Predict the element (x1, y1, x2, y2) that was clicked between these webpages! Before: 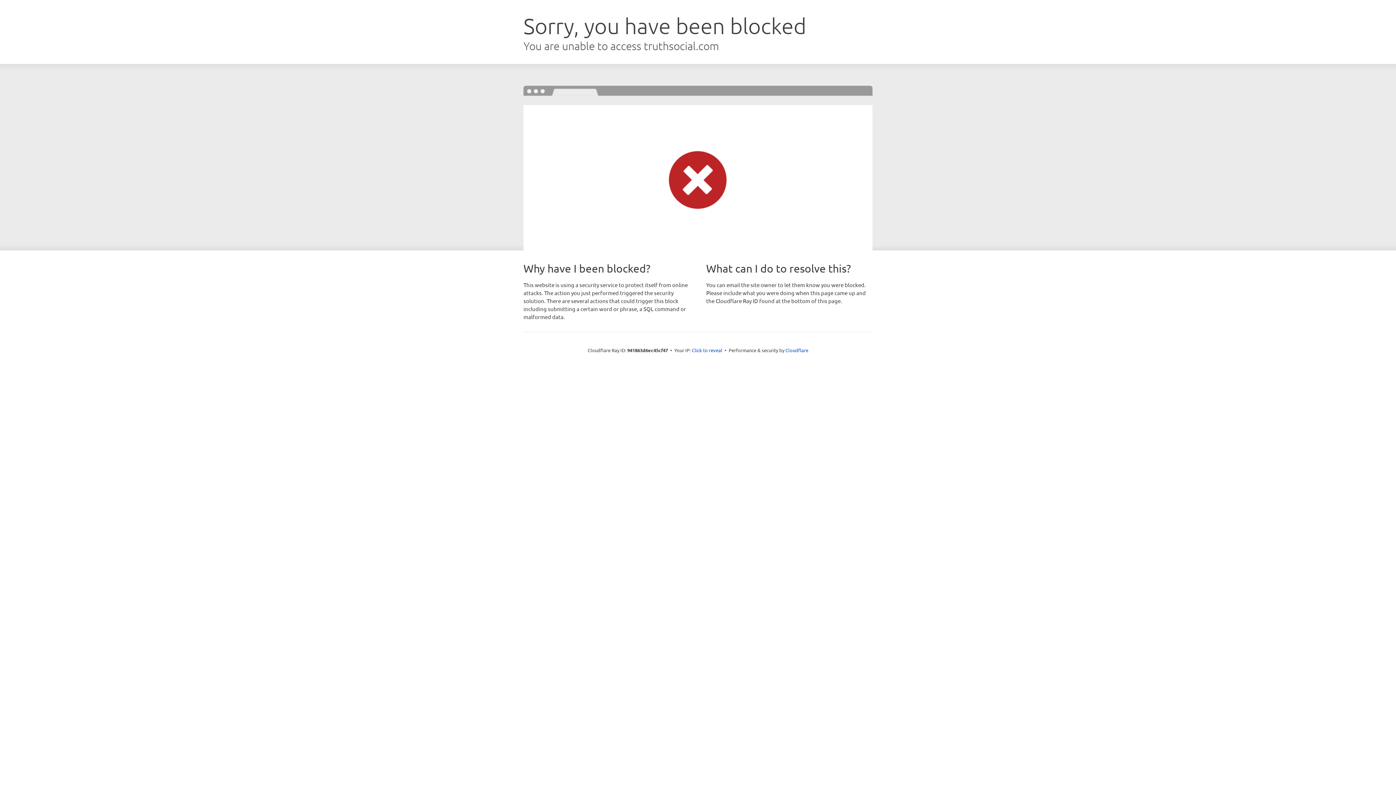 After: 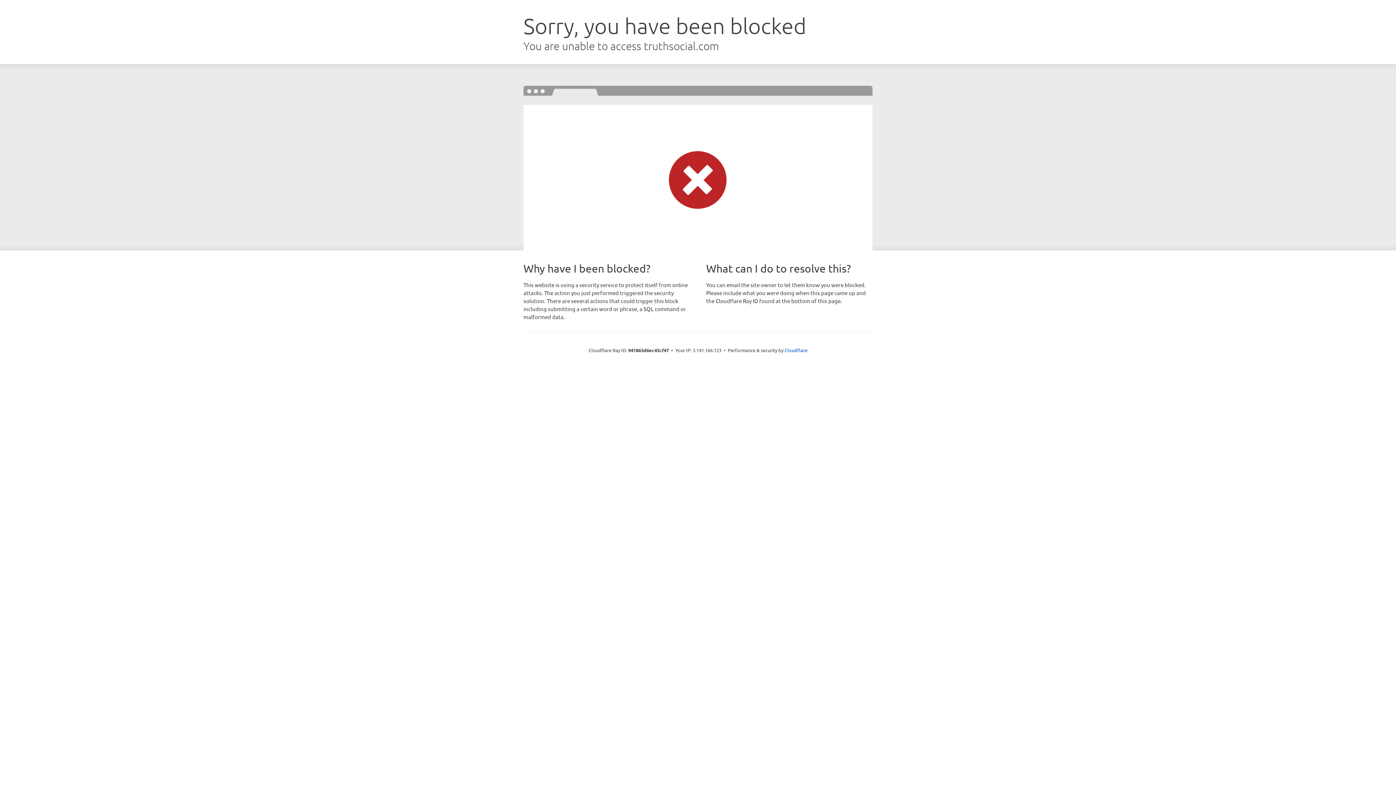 Action: label: Click to reveal bbox: (692, 346, 722, 353)